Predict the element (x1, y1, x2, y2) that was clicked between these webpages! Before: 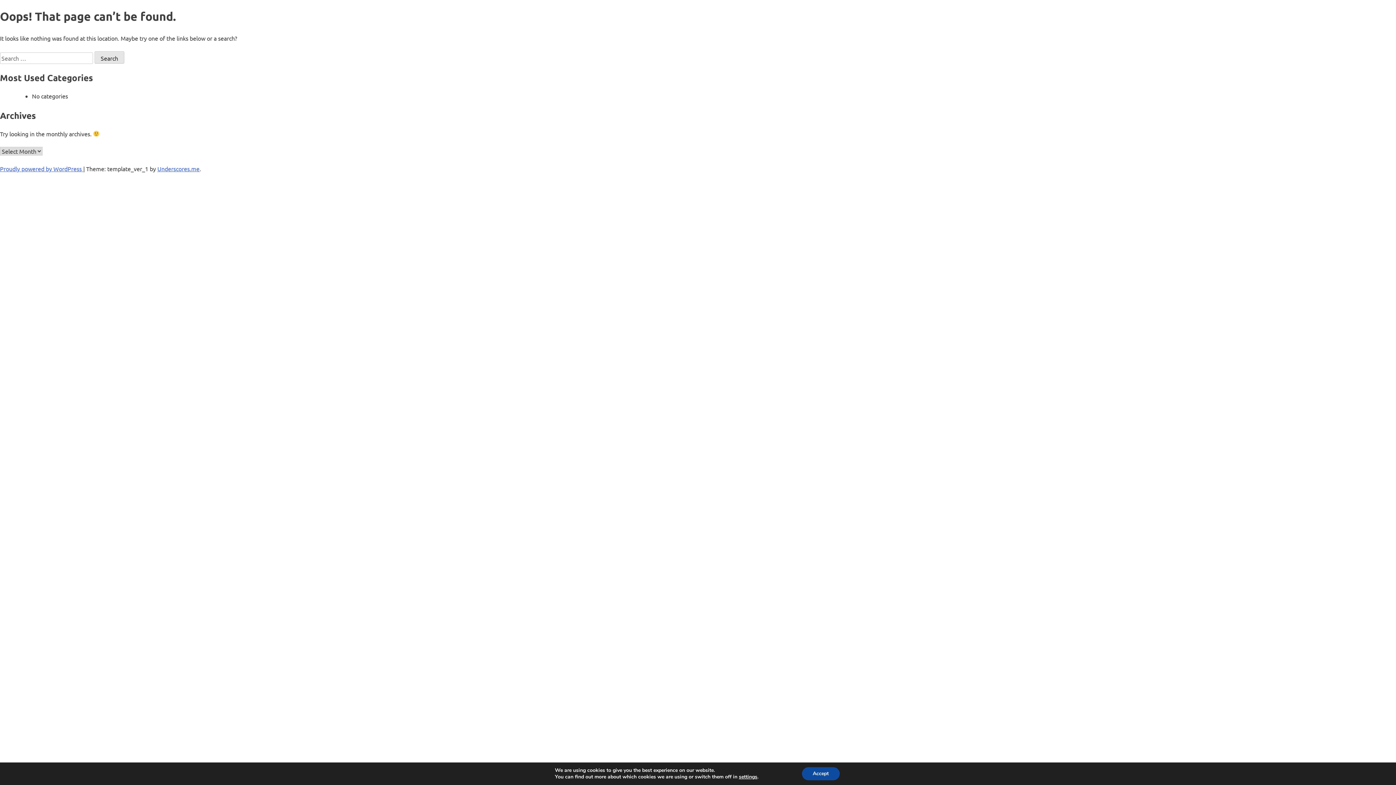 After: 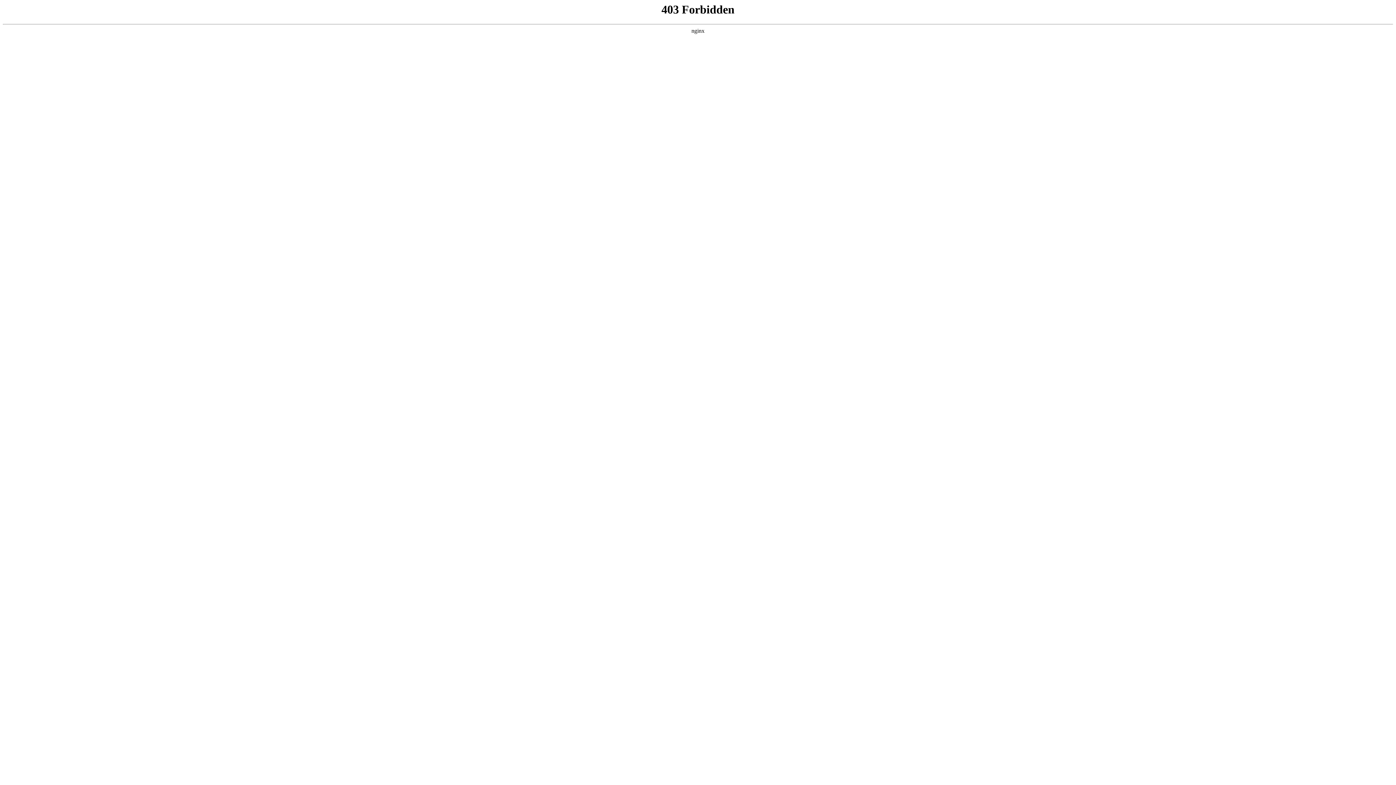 Action: label: Proudly powered by WordPress  bbox: (0, 165, 83, 172)